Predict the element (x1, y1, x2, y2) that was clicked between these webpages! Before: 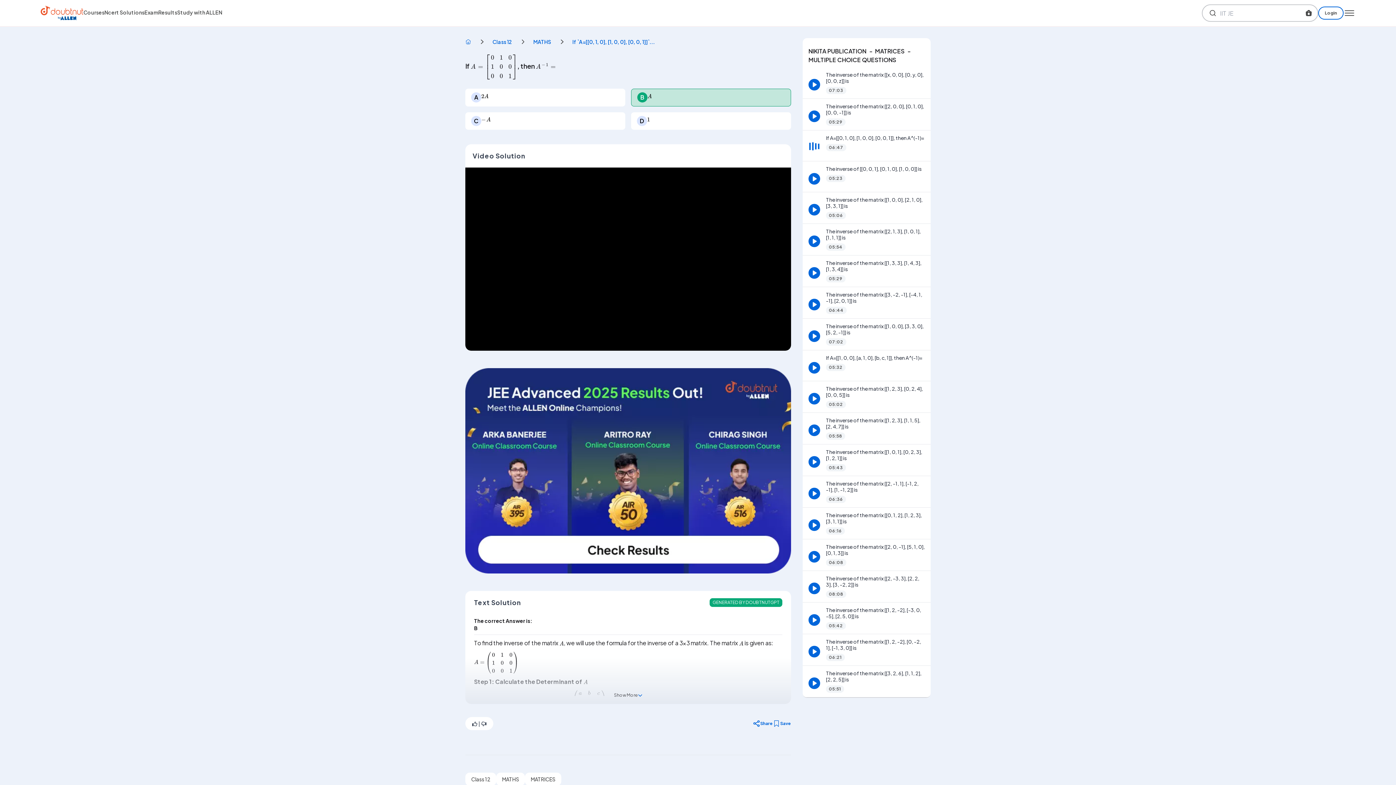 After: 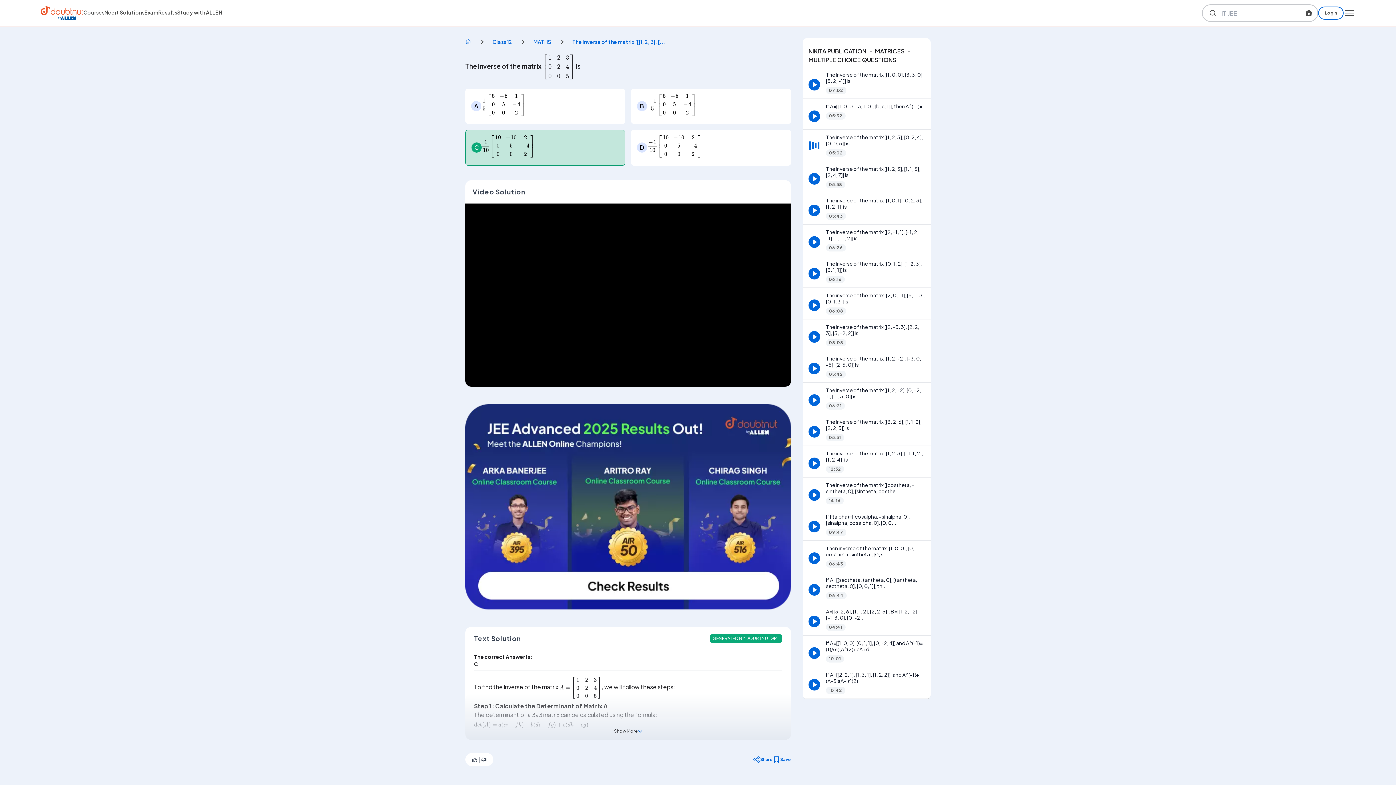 Action: bbox: (805, 385, 928, 408) label: The inverse of the matrix [[1, 2, 3], [0, 2, 4], [0, 0, 5]] is

05:02